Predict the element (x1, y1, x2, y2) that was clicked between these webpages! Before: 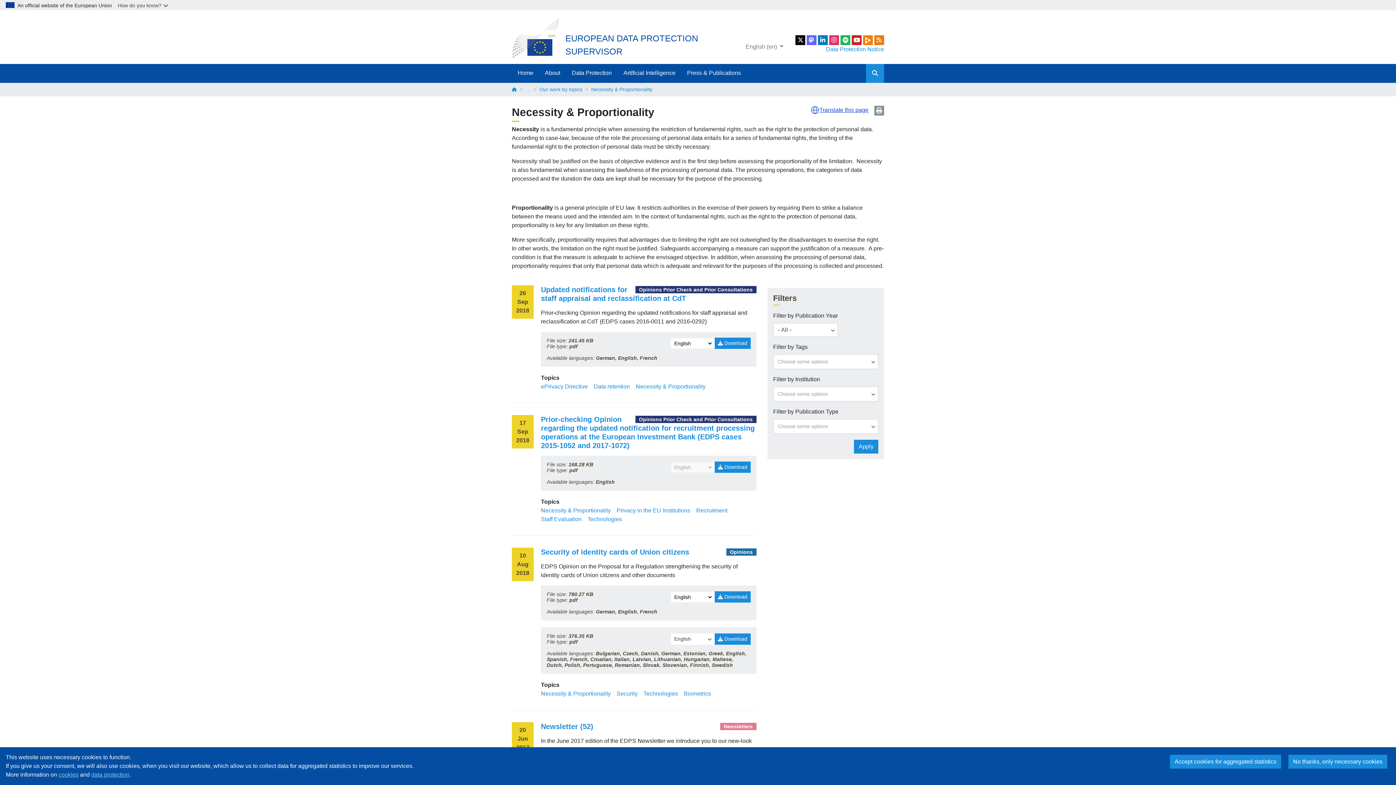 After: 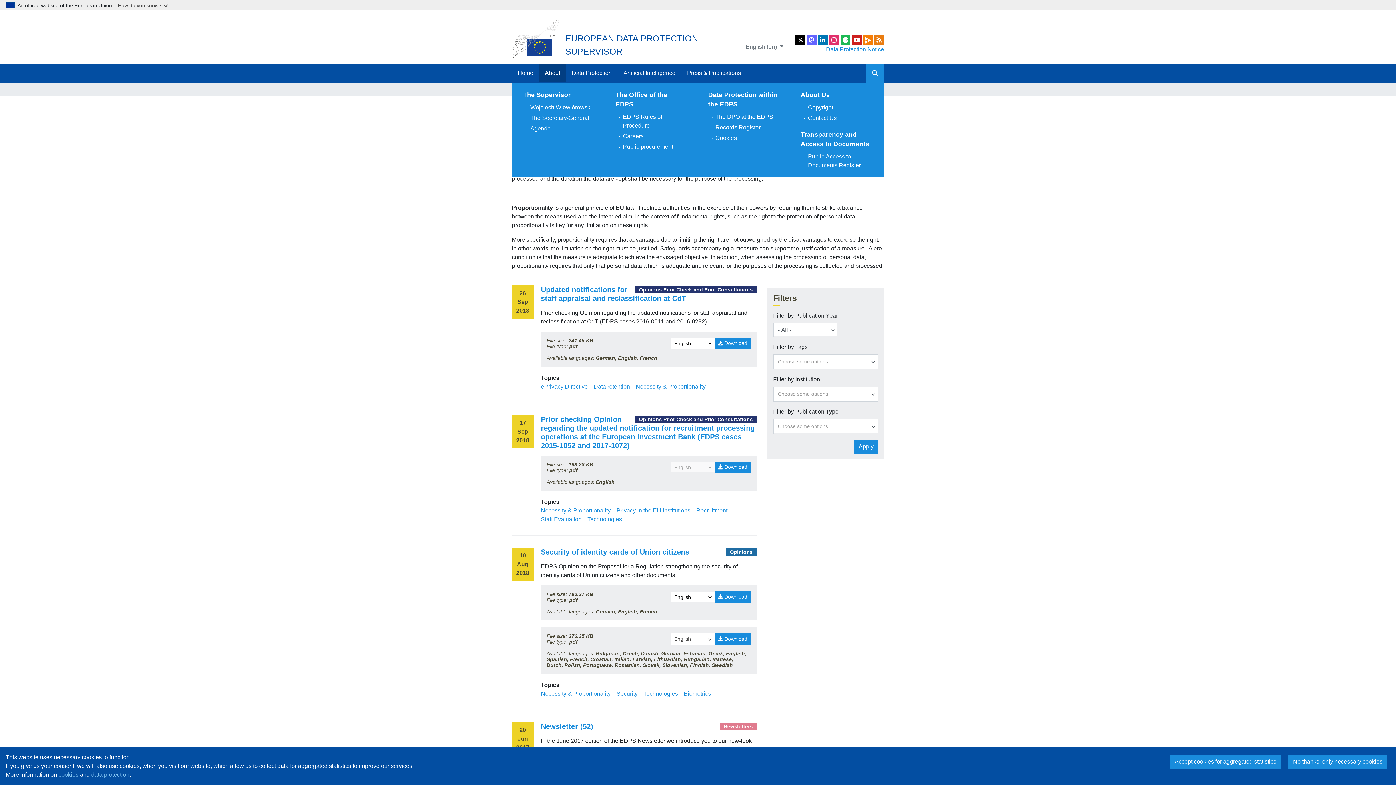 Action: bbox: (539, 64, 566, 82) label: About